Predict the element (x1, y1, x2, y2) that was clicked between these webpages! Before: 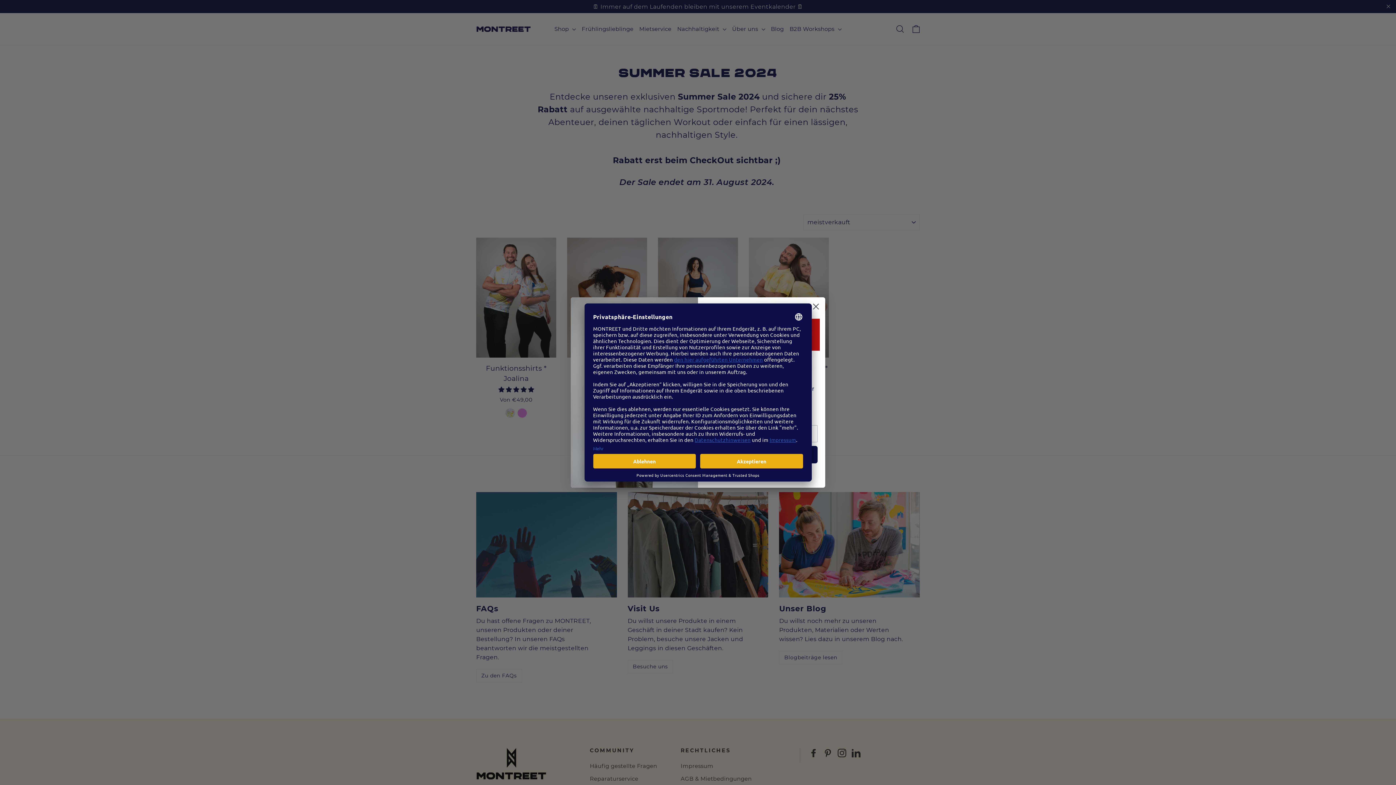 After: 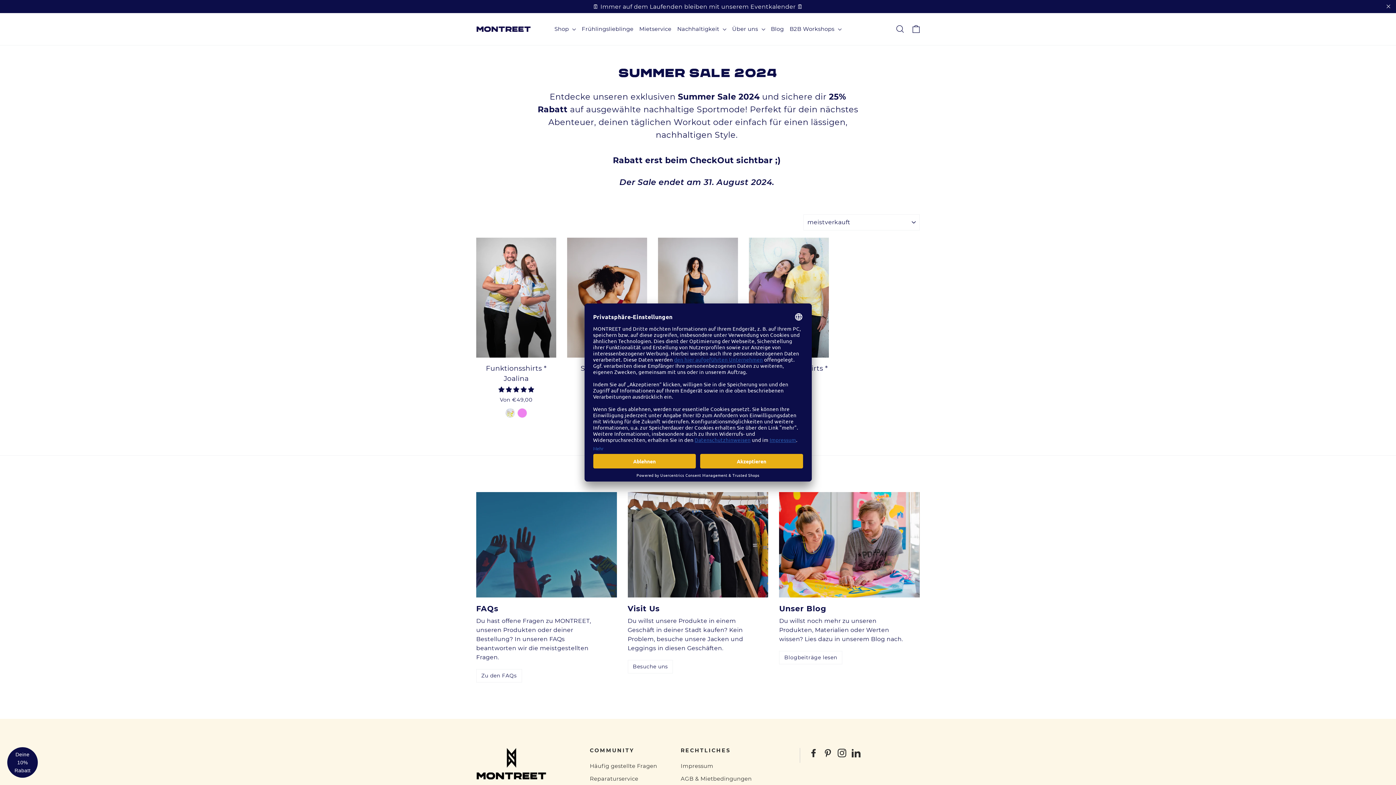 Action: label: Close dialog bbox: (809, 300, 822, 313)